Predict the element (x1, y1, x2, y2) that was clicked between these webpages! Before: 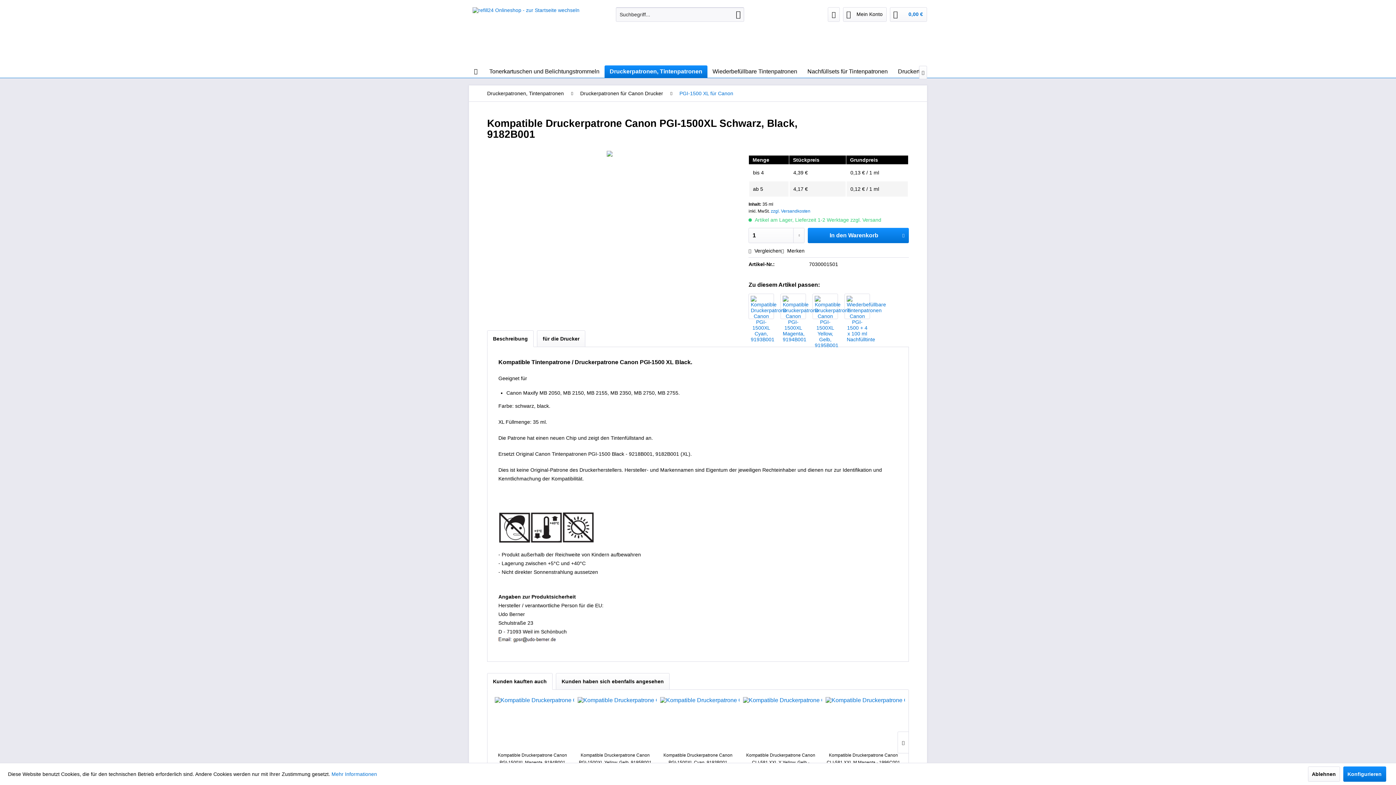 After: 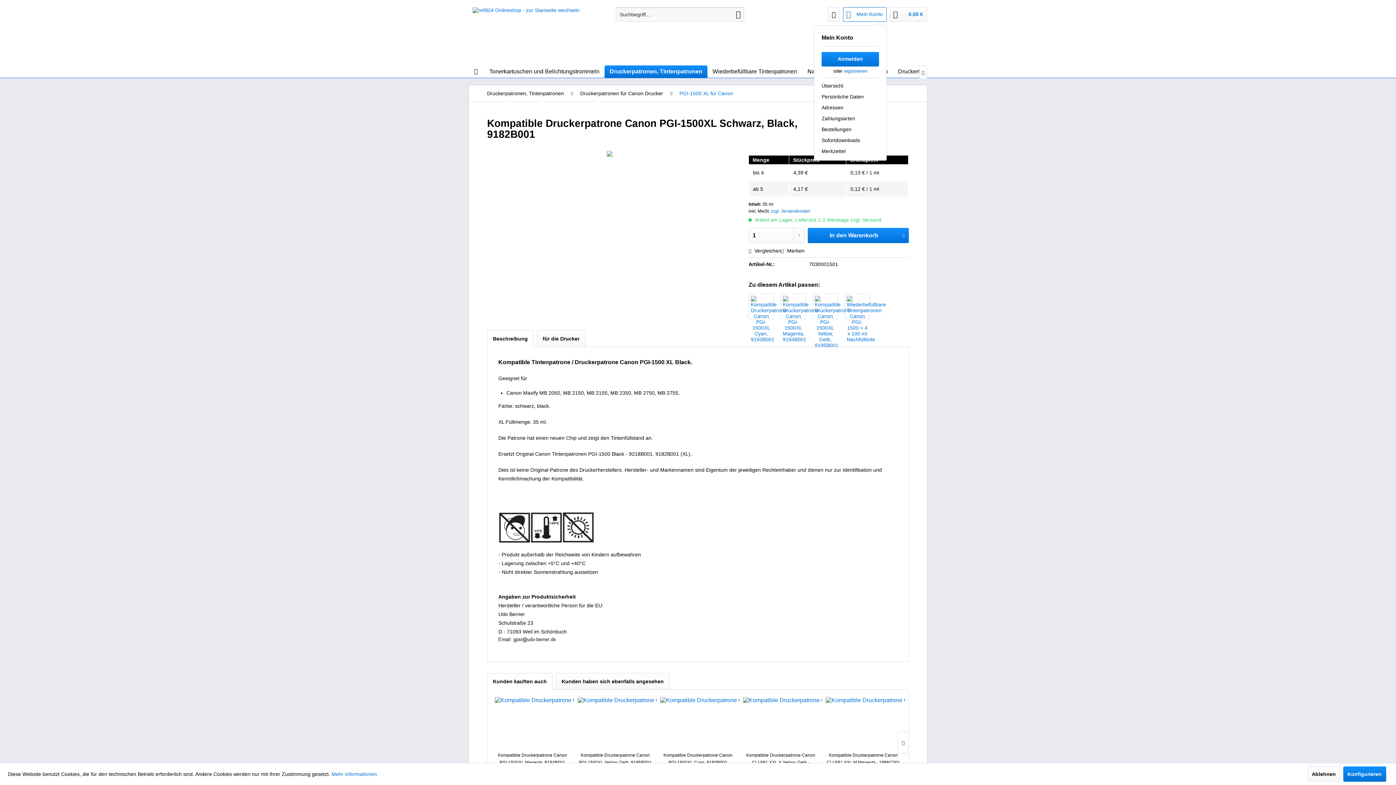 Action: bbox: (843, 7, 886, 21) label: Mein Konto